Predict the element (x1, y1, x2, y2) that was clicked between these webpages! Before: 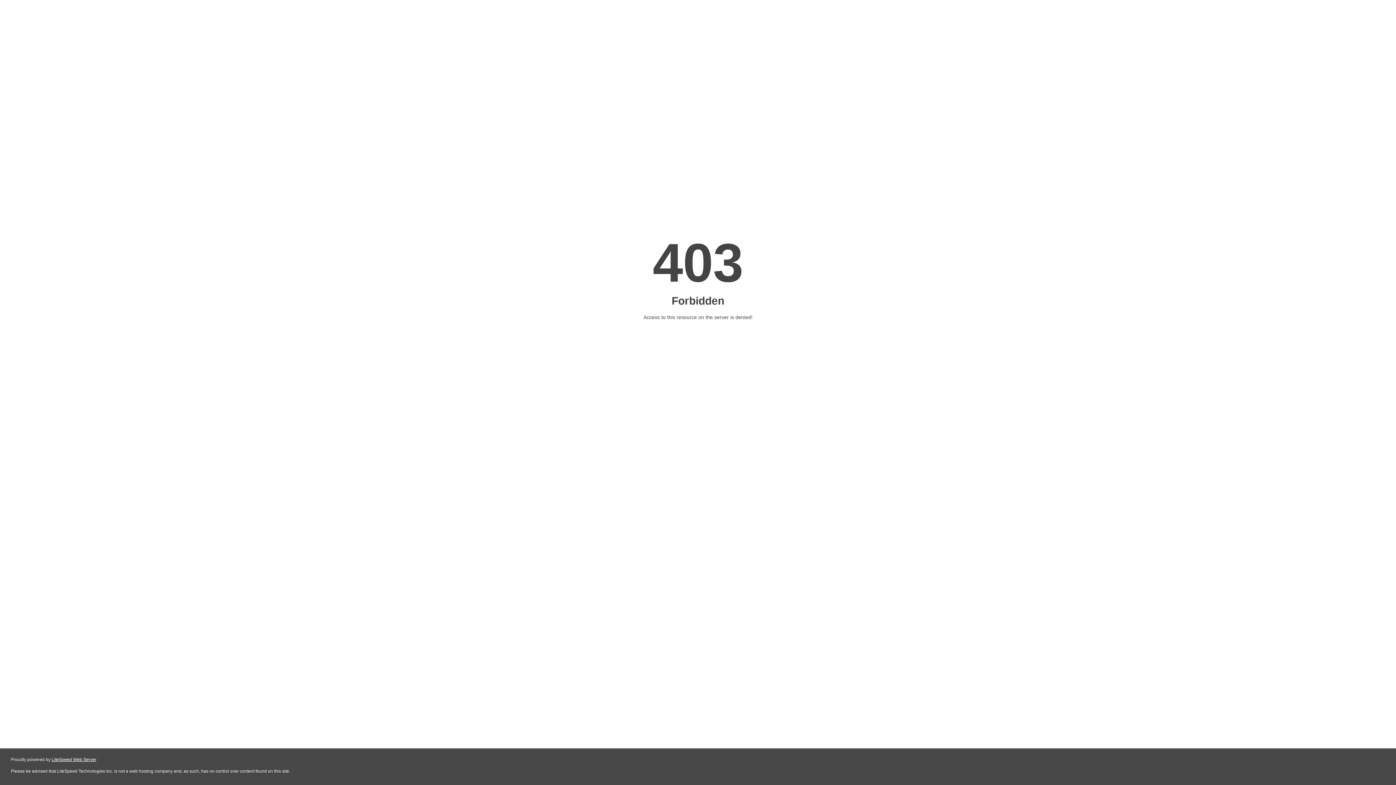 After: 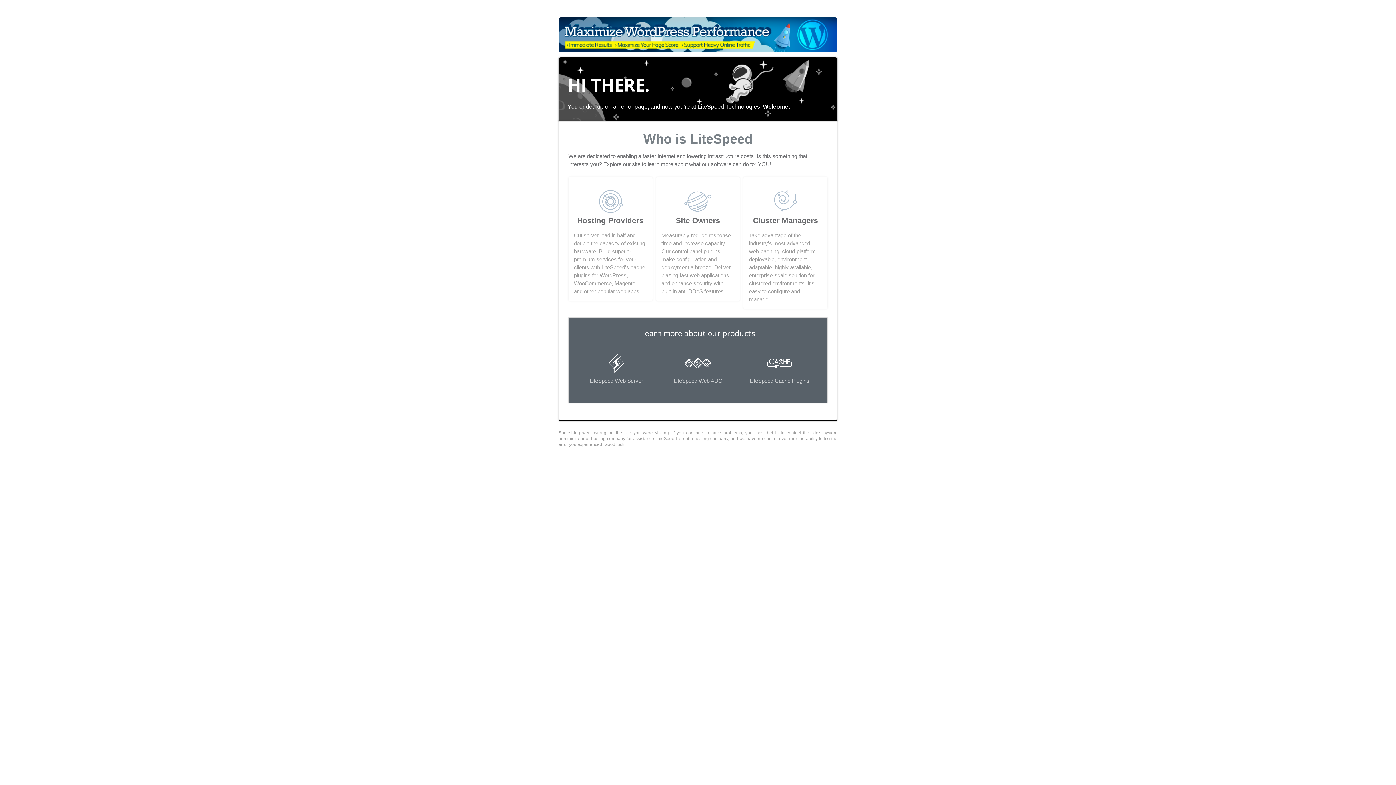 Action: bbox: (51, 757, 96, 762) label: LiteSpeed Web Server